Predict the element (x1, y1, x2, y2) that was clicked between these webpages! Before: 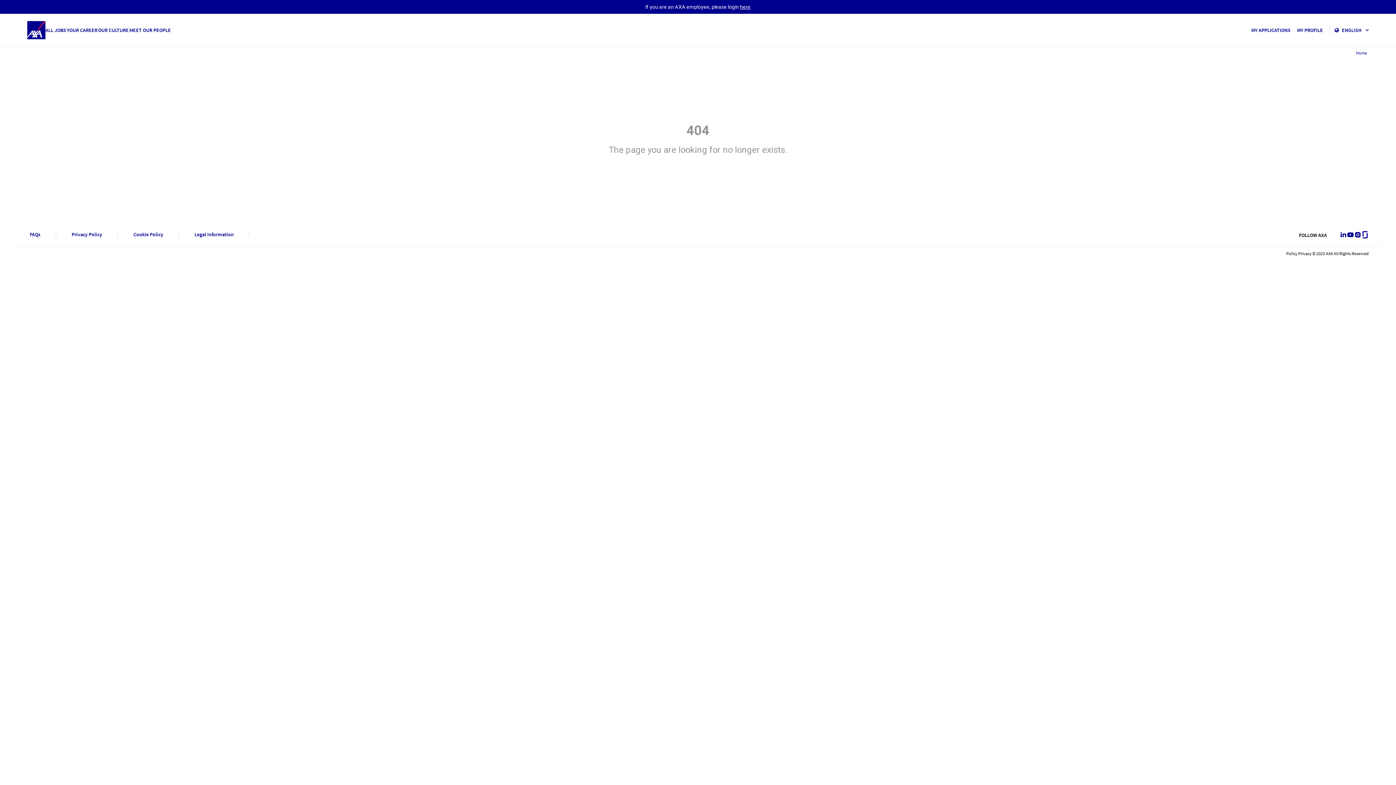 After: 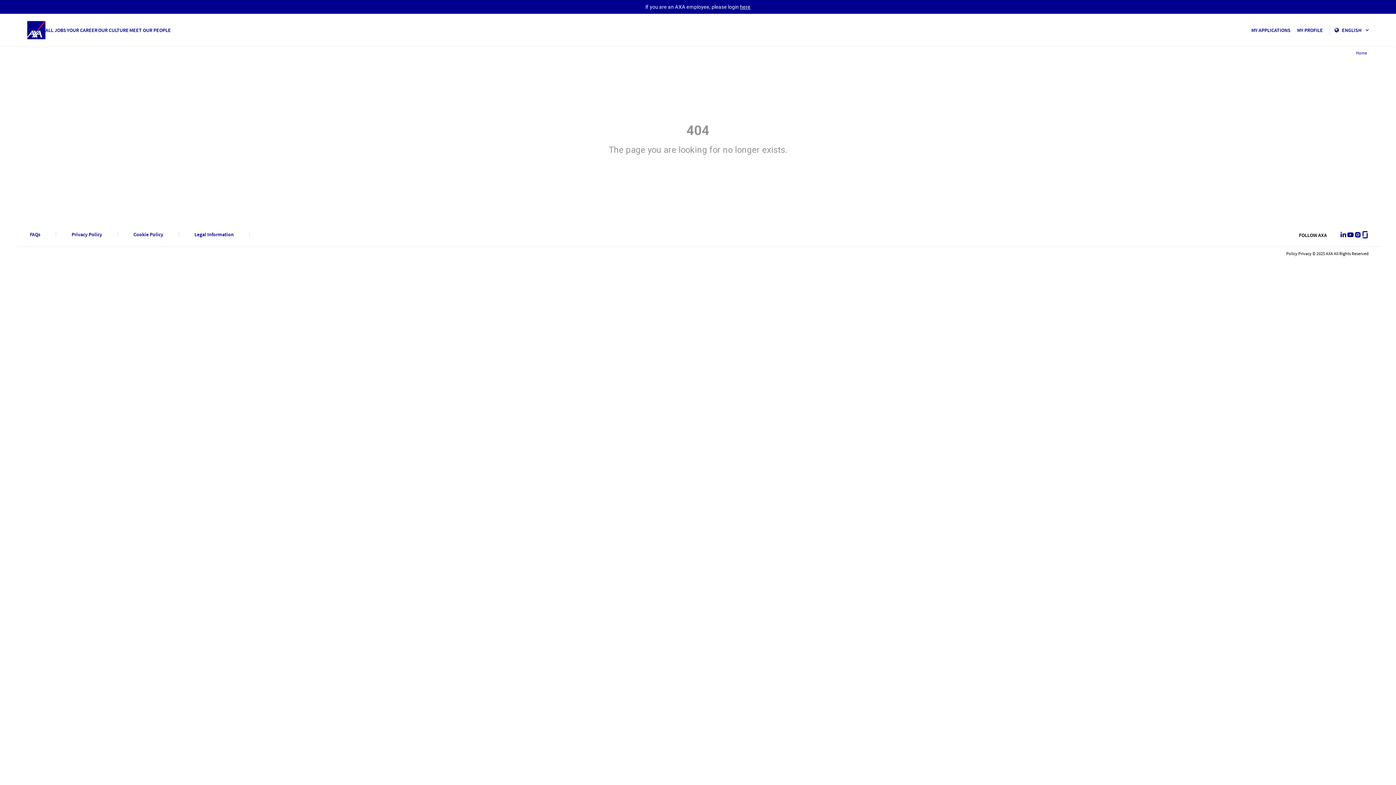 Action: bbox: (1354, 231, 1361, 238) label: Instagram